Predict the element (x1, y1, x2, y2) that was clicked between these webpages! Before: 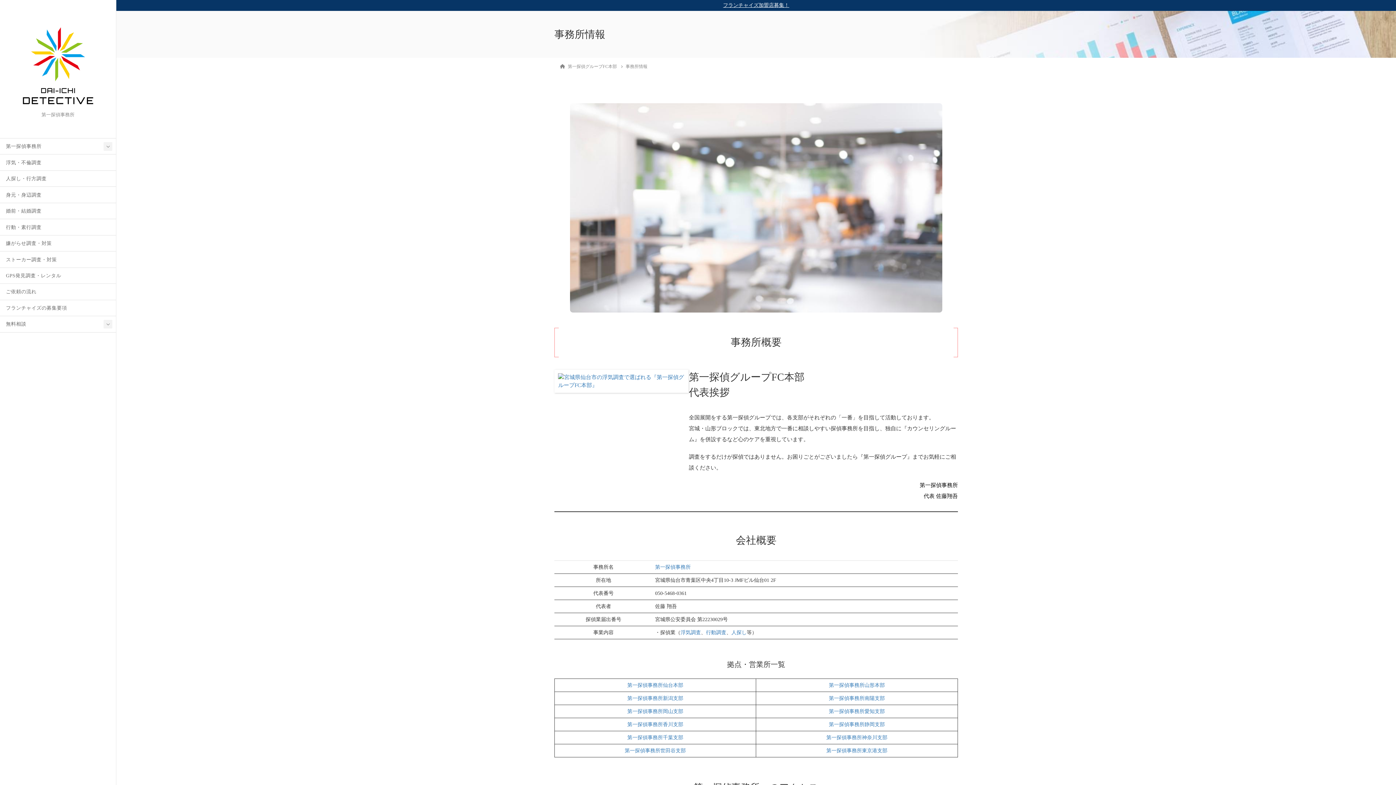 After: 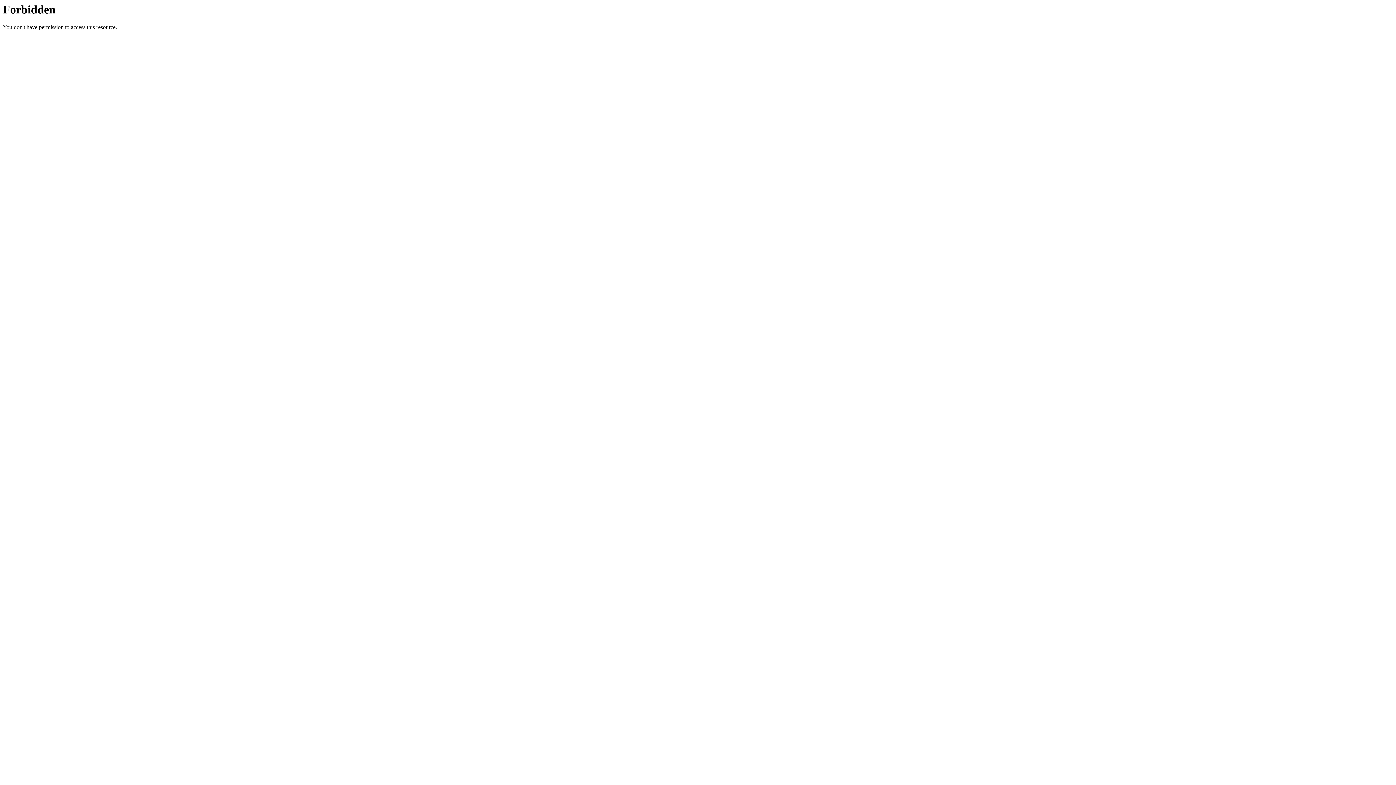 Action: bbox: (663, 709, 683, 714) label: 岡山支部